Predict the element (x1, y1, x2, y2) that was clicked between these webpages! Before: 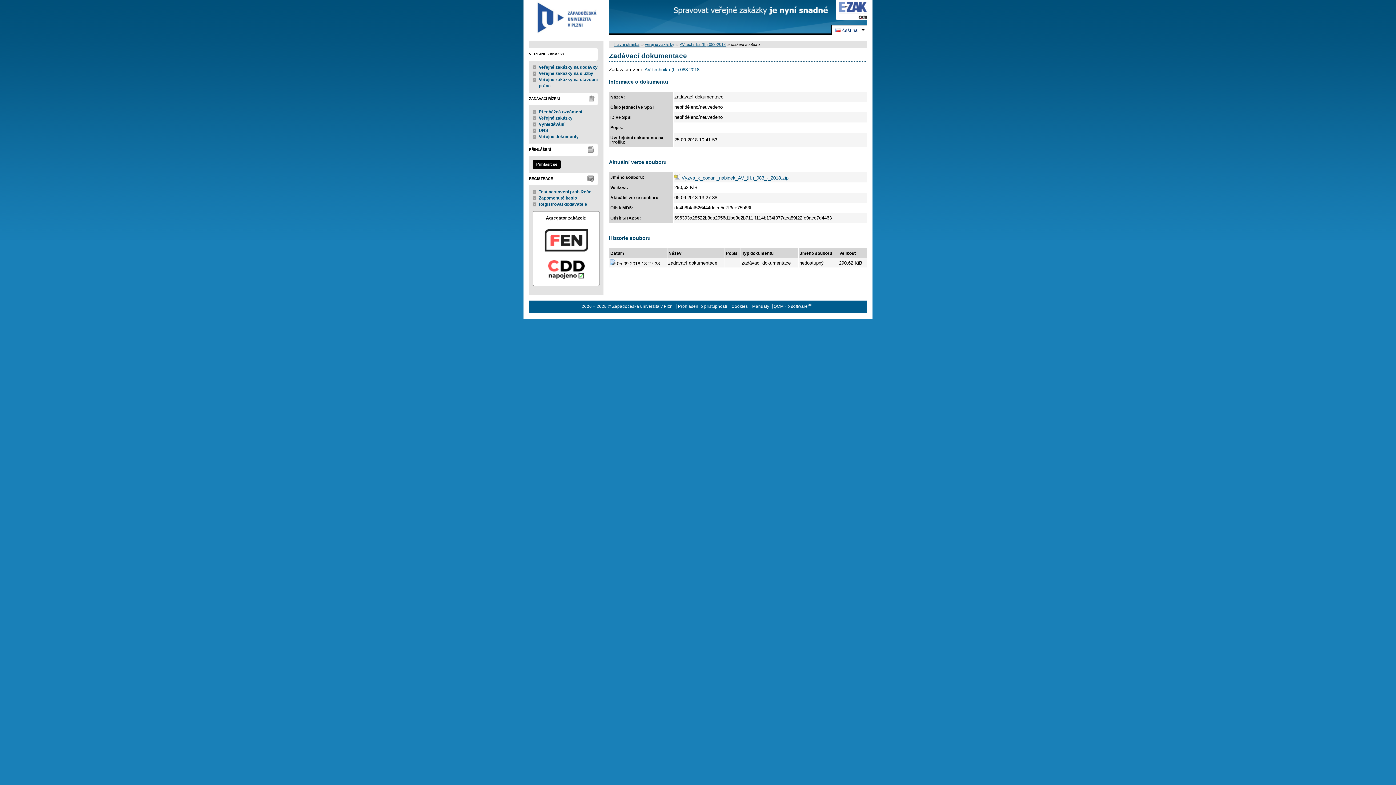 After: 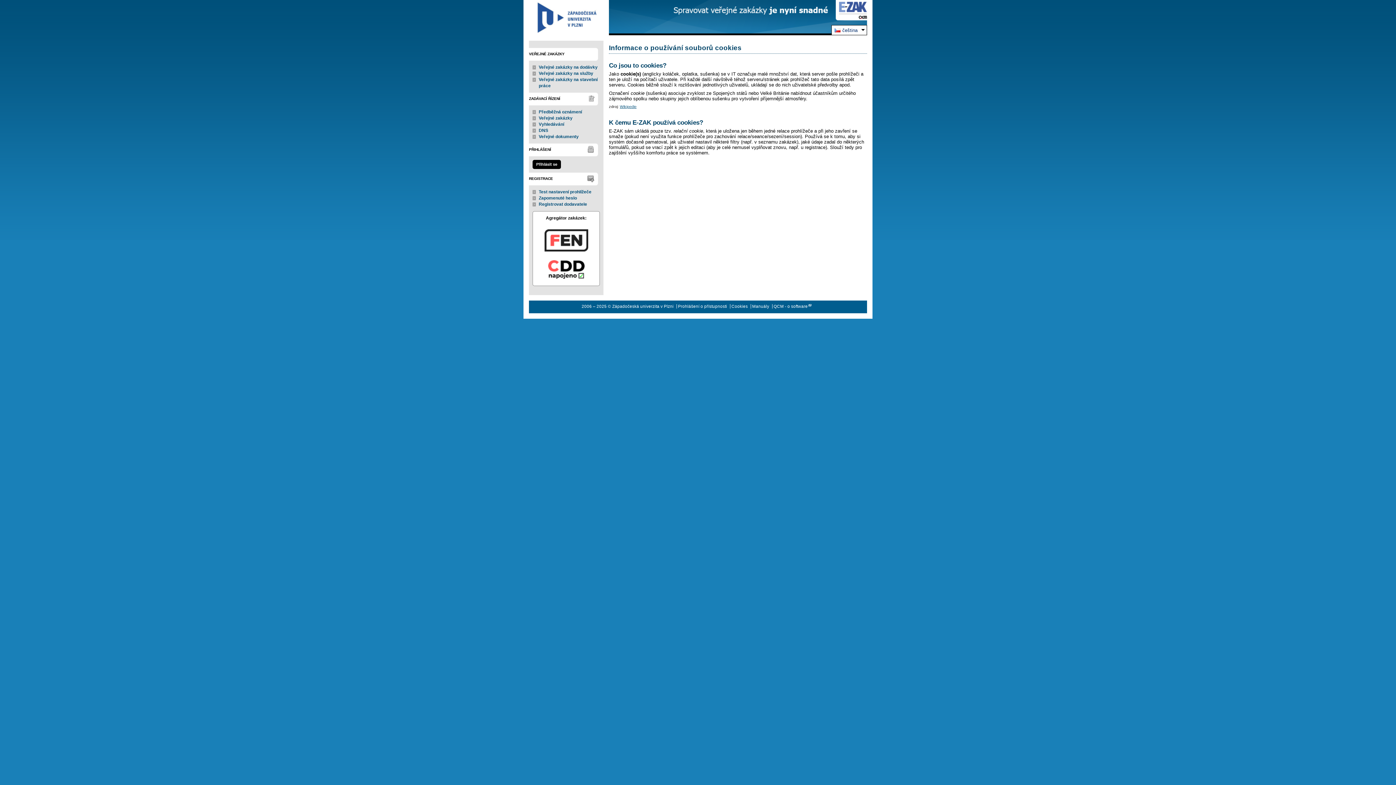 Action: label: Cookies bbox: (731, 304, 748, 308)